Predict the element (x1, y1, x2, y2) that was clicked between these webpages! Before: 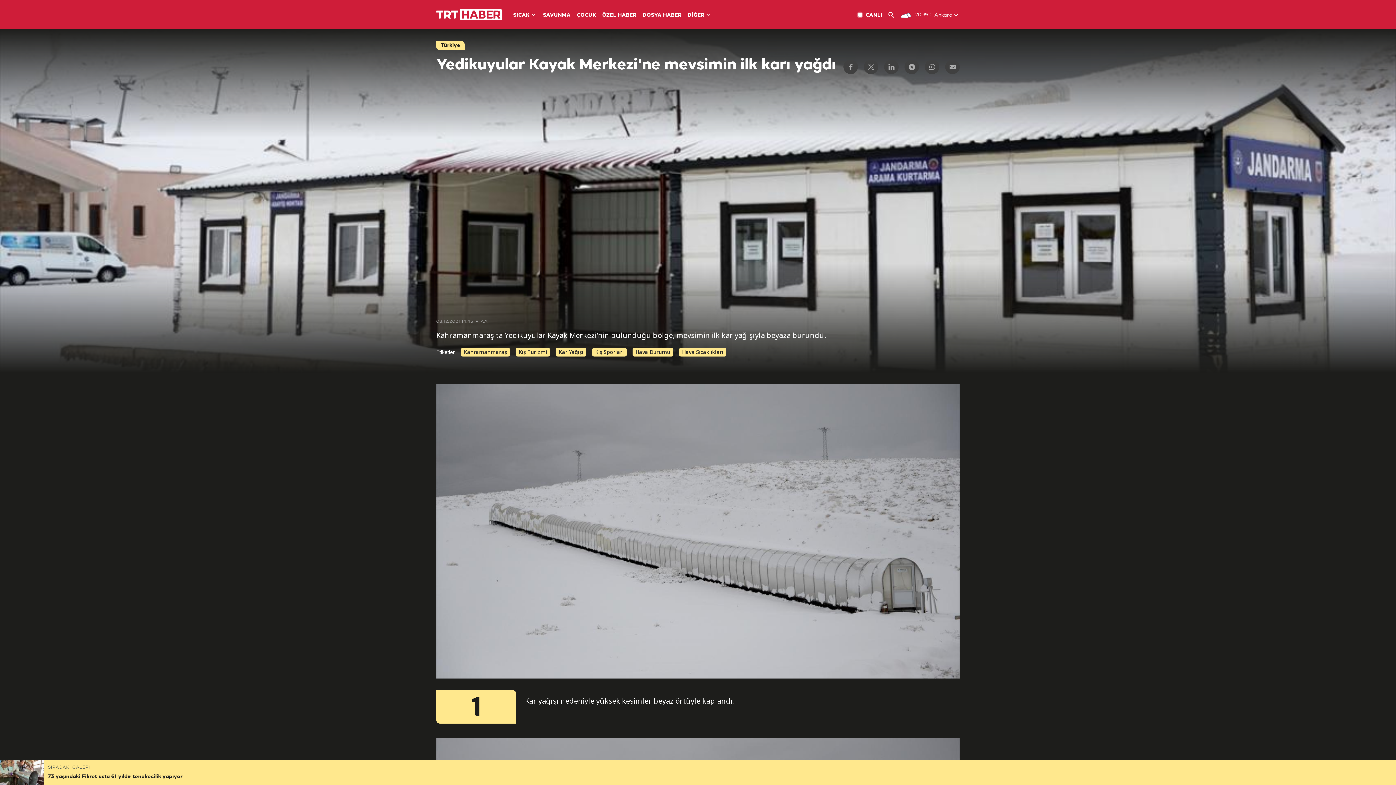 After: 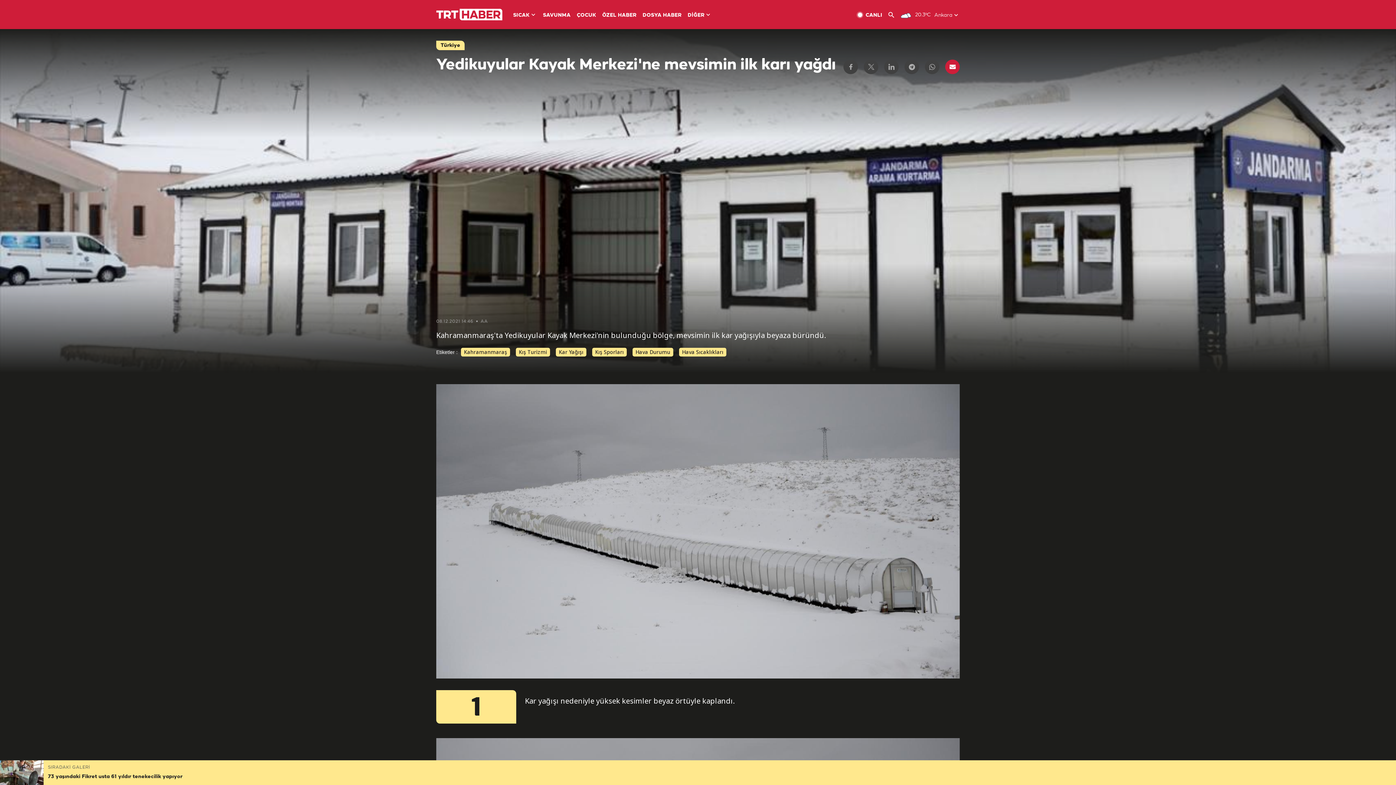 Action: bbox: (945, 59, 960, 74)